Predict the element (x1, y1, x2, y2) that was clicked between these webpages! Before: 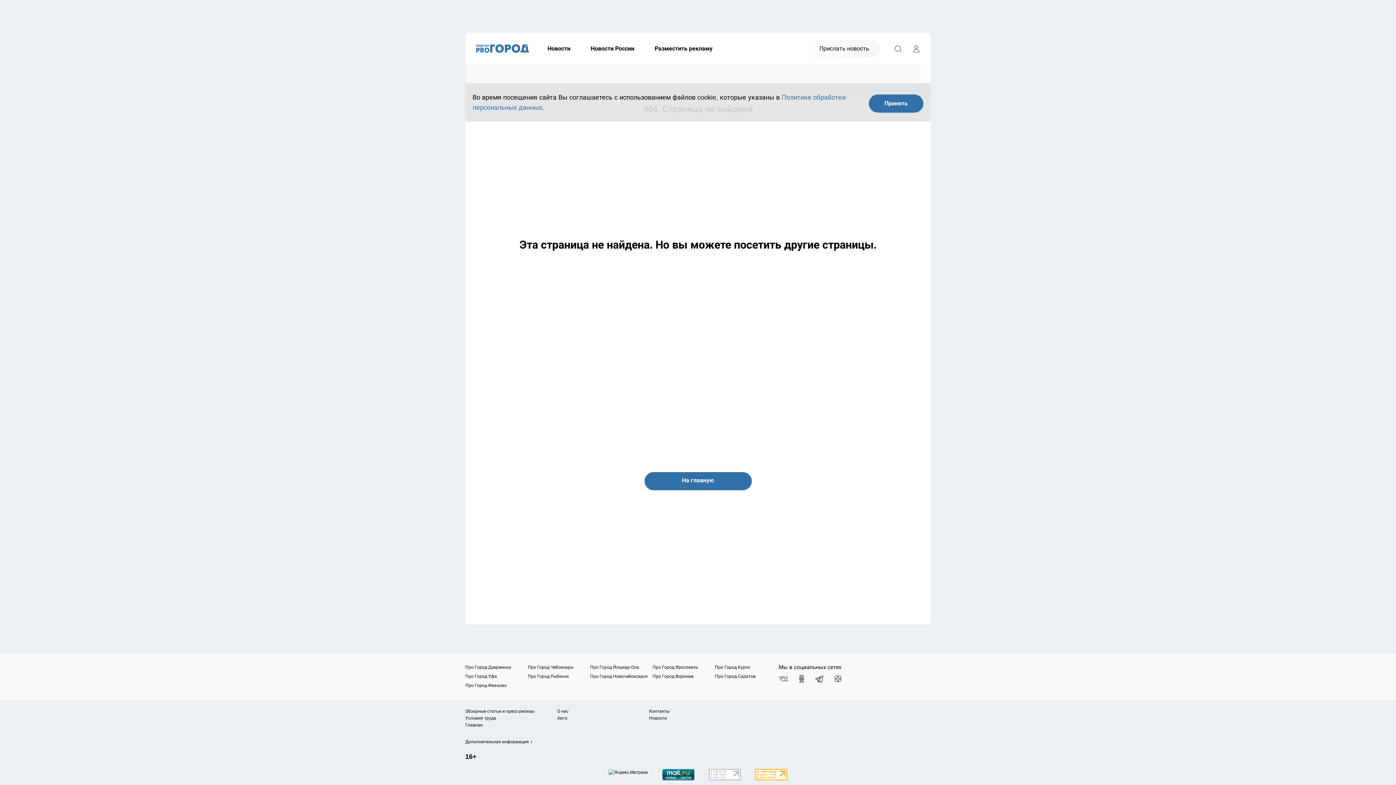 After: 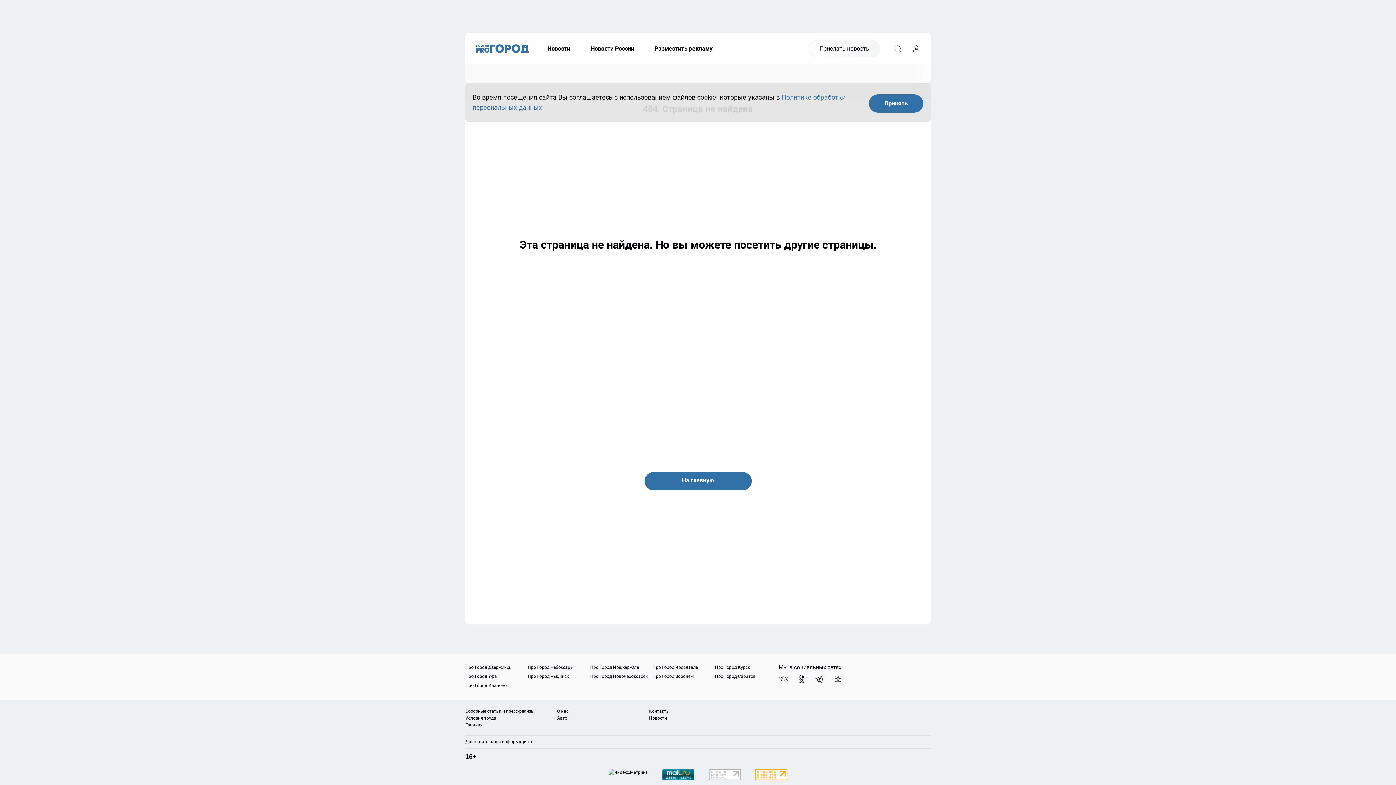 Action: bbox: (652, 665, 698, 670) label: Про Город Ярославль